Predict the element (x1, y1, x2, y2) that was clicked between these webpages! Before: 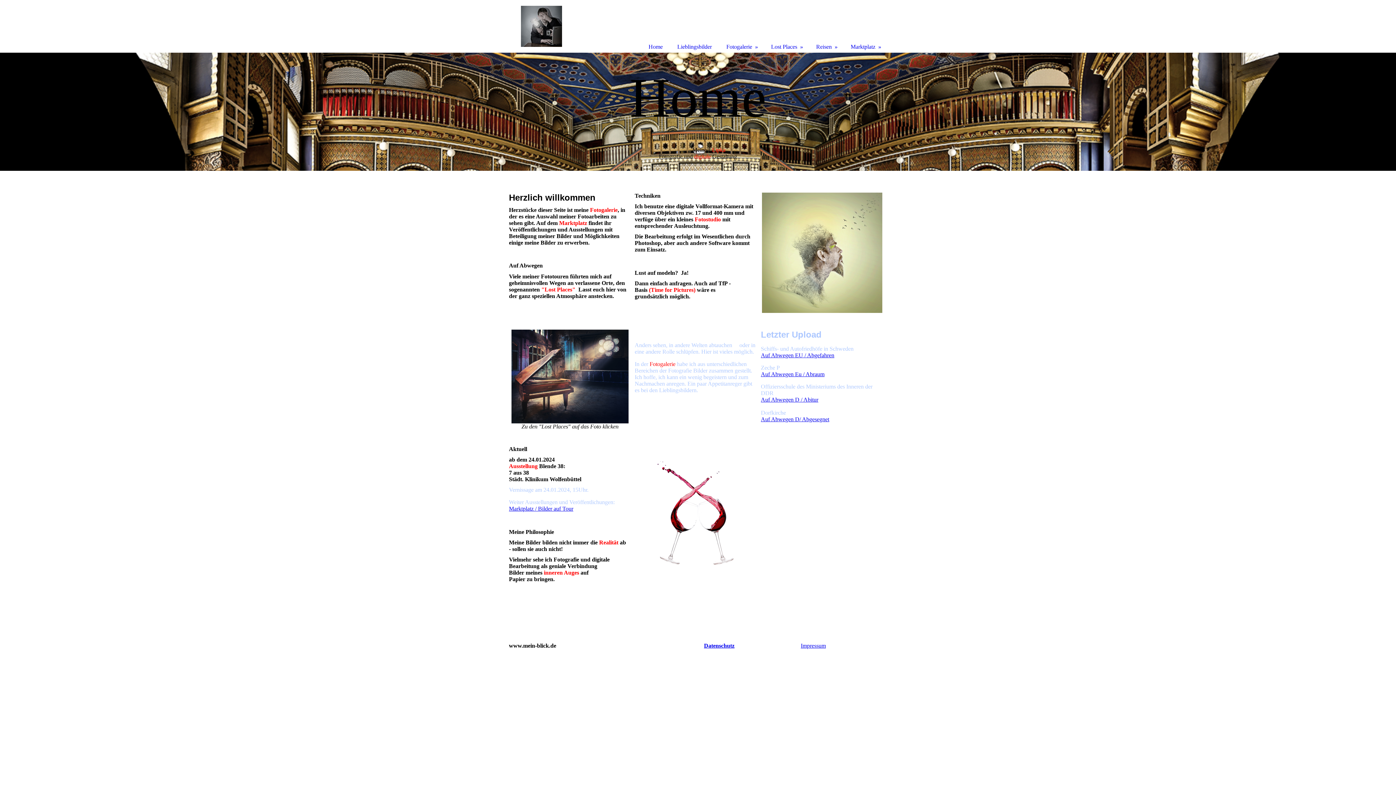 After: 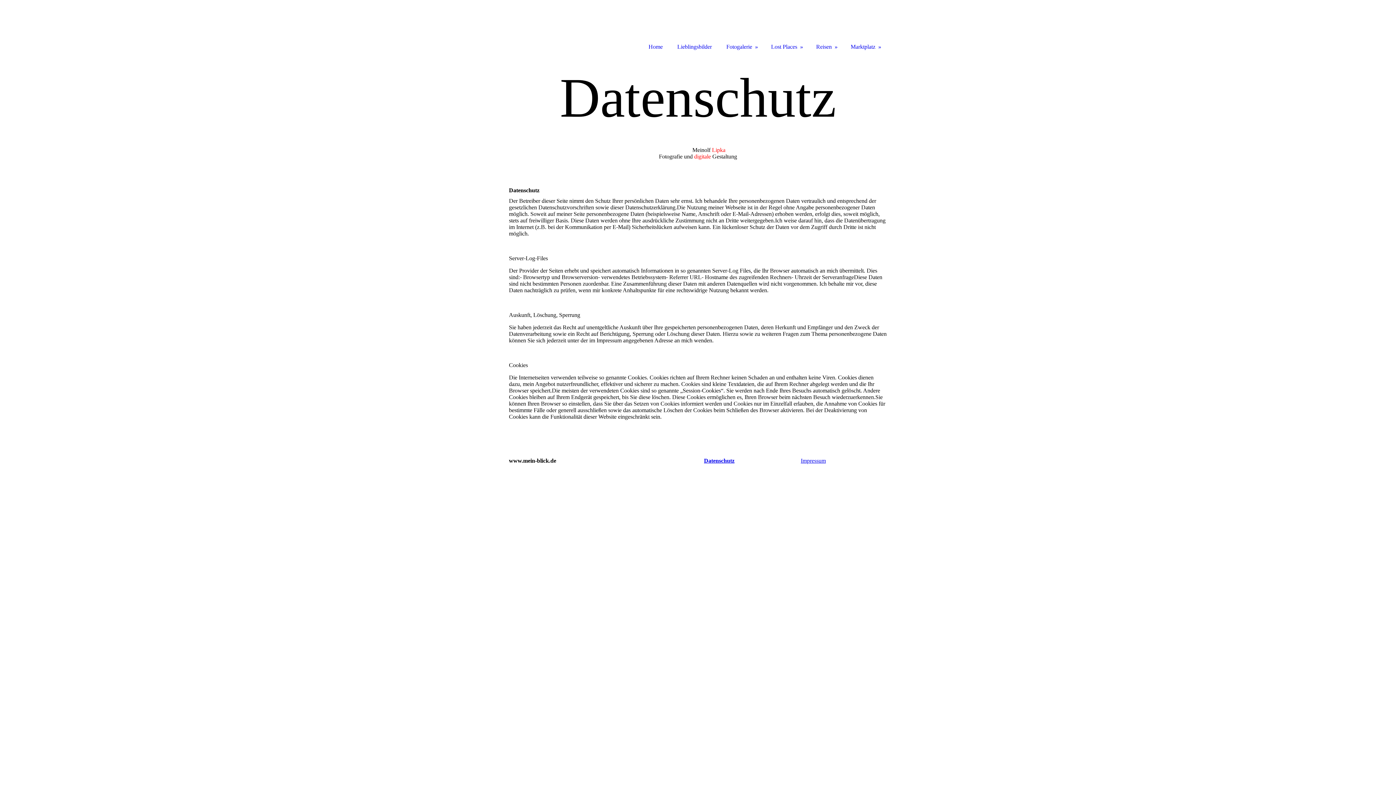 Action: bbox: (704, 642, 734, 649) label: Datenschutz